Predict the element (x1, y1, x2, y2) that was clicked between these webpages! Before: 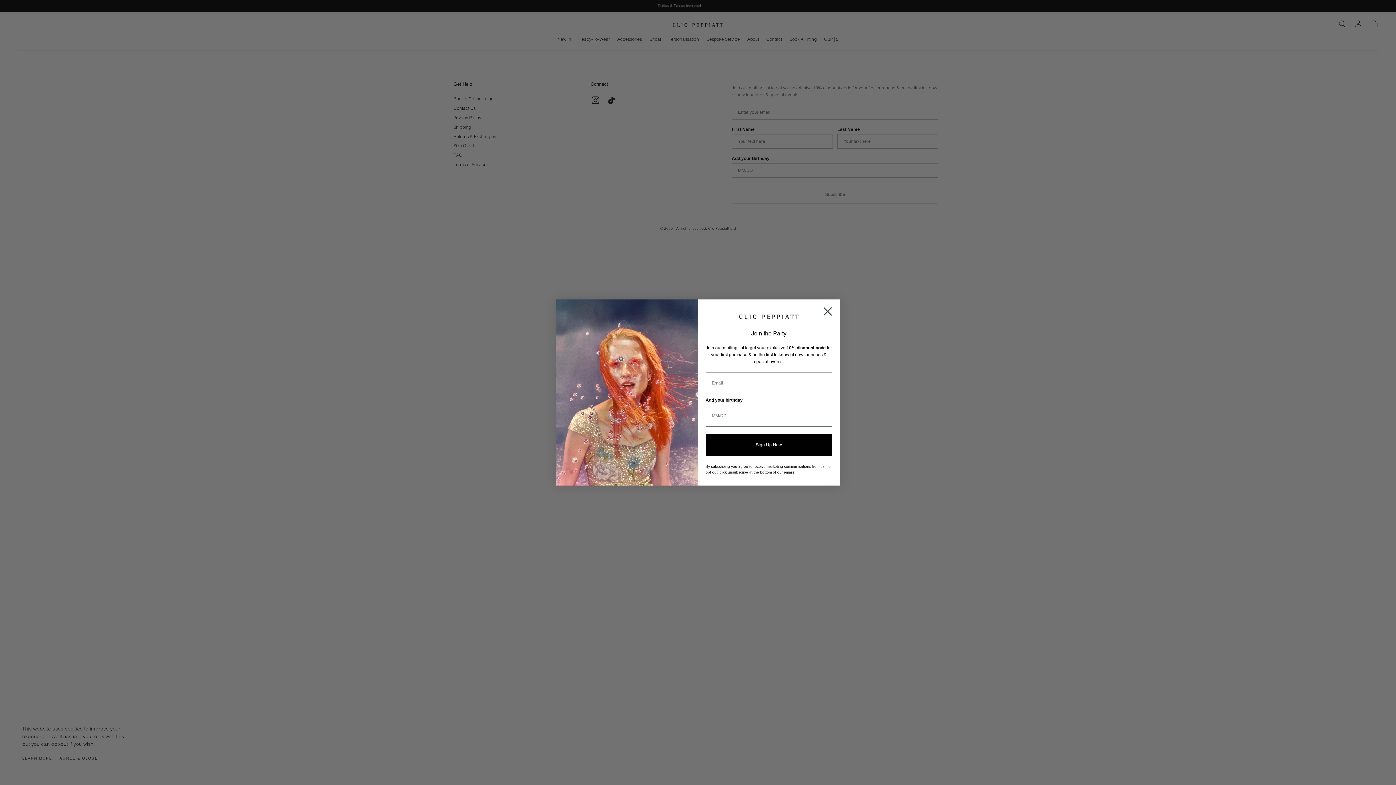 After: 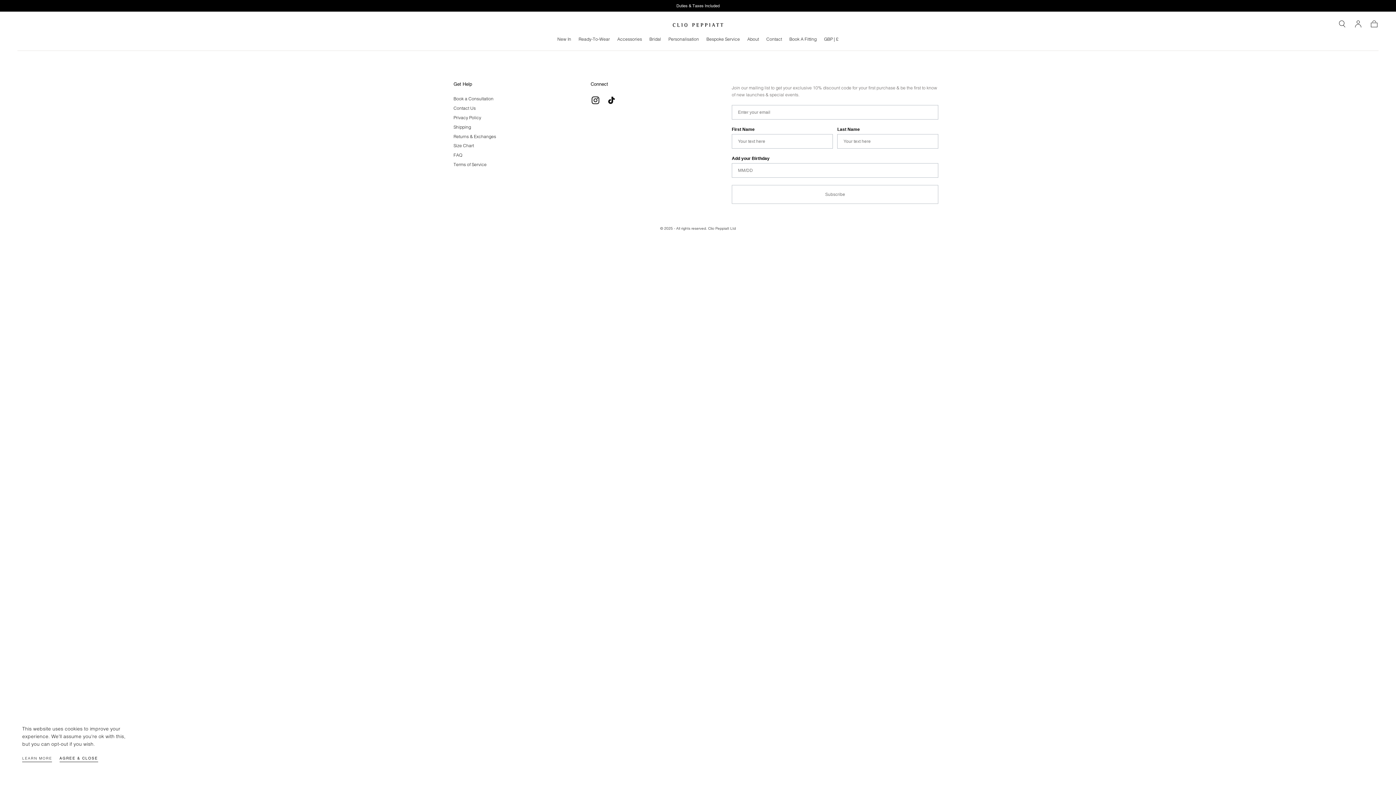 Action: bbox: (818, 302, 837, 320) label: Close dialog